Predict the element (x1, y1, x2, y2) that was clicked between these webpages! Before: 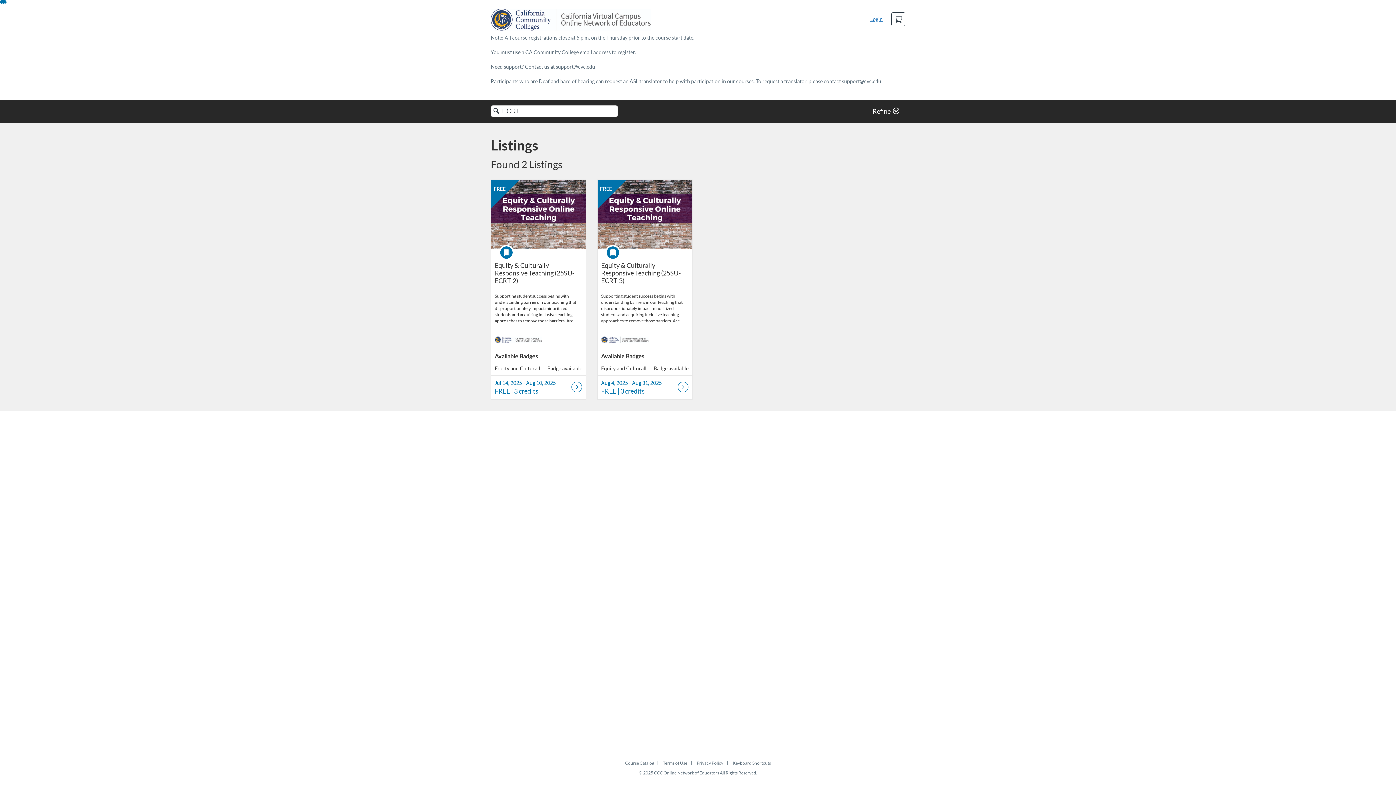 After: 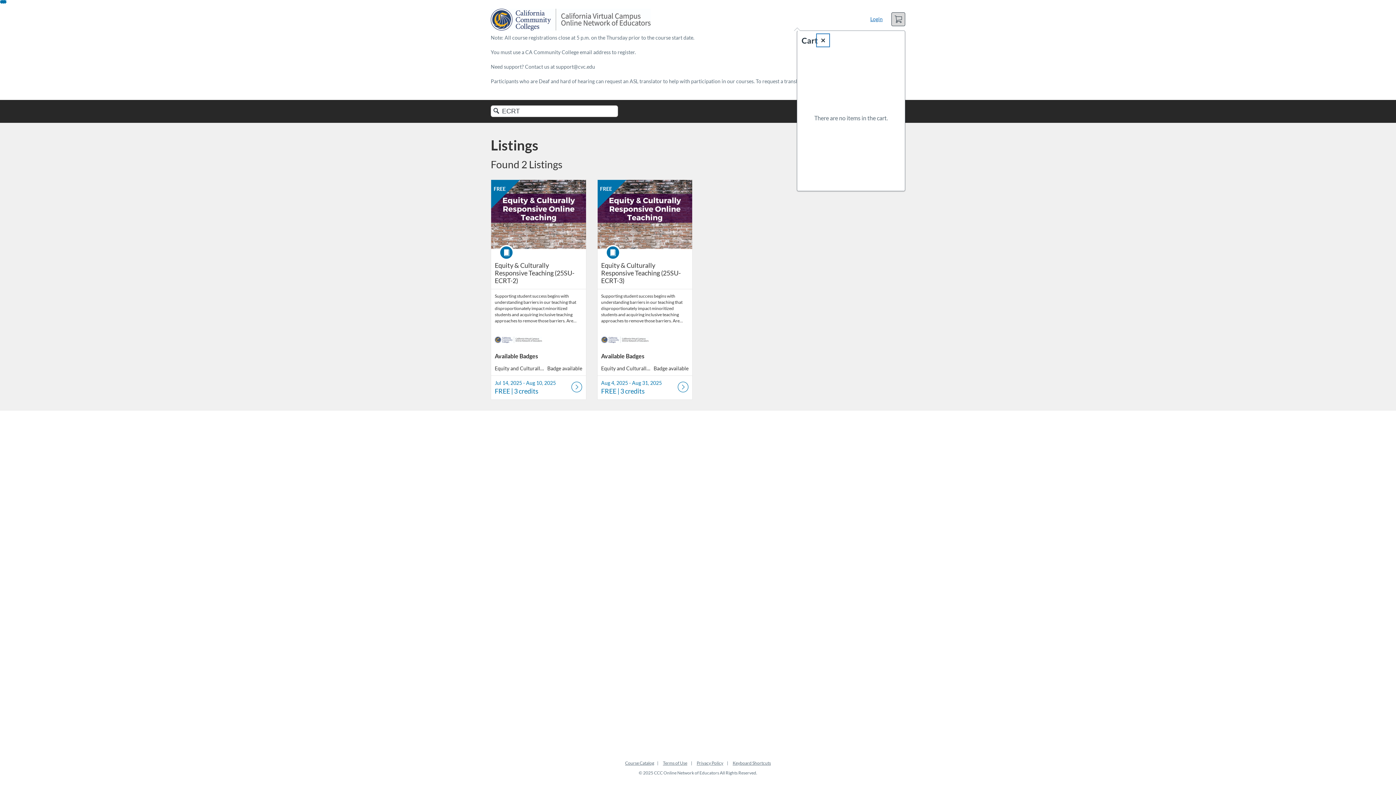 Action: label: Cart bbox: (891, 12, 905, 26)